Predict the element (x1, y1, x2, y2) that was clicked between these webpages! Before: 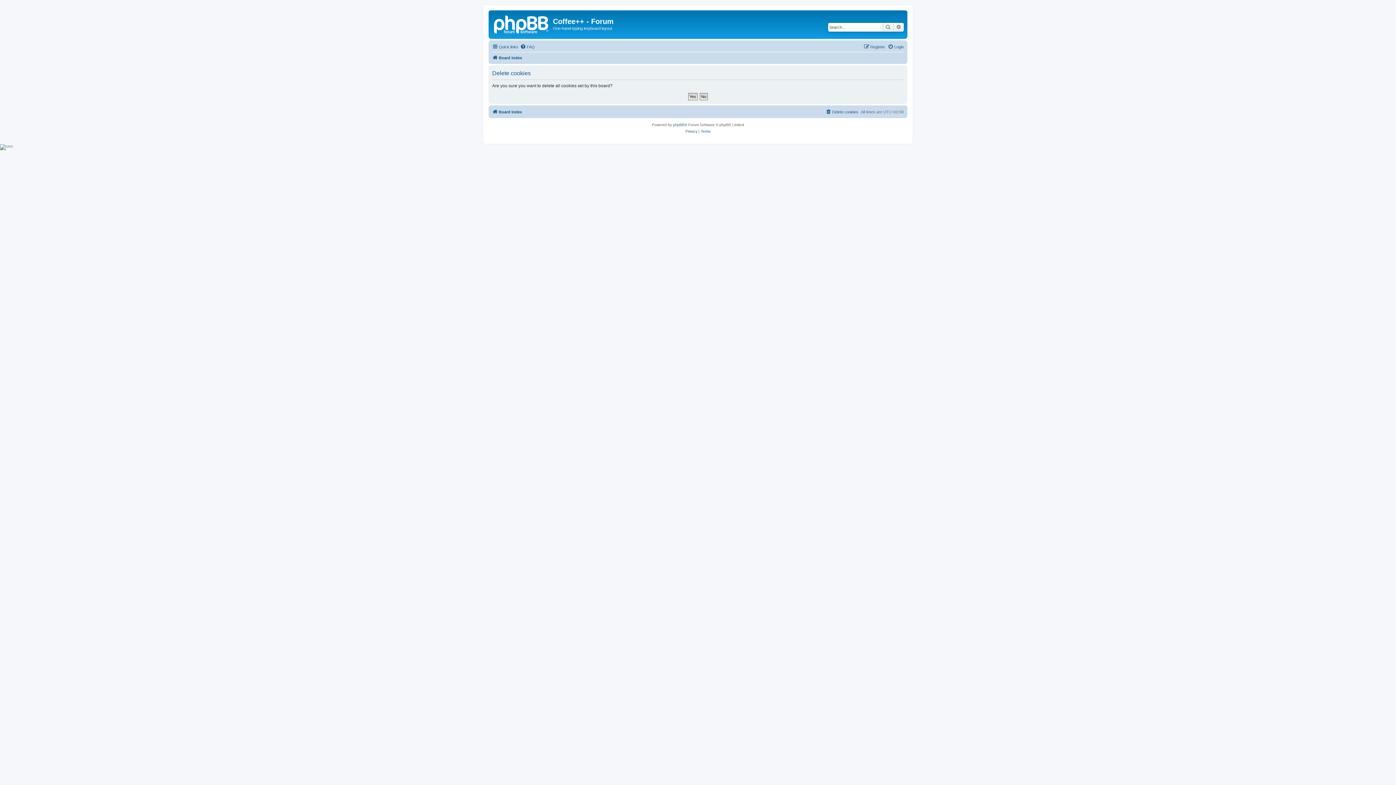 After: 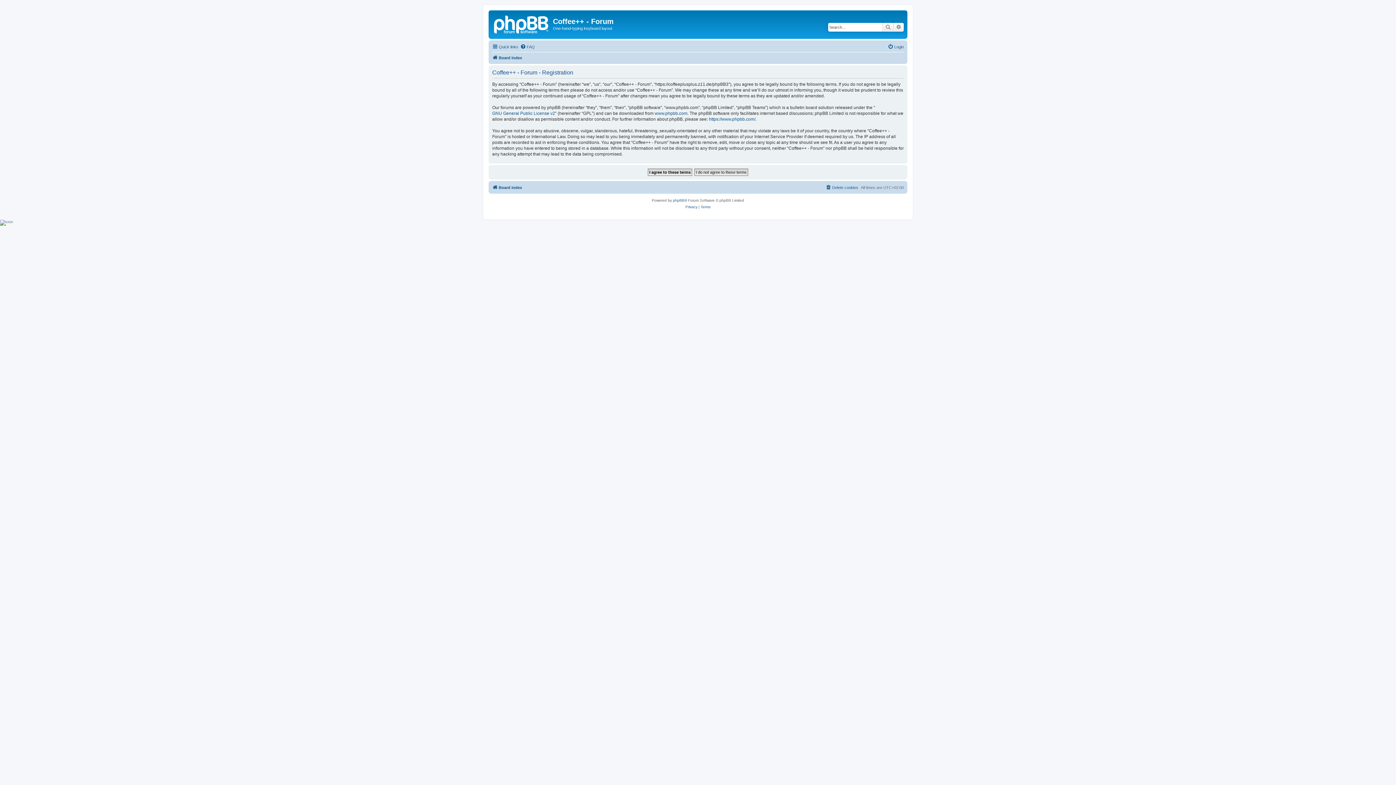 Action: label: Register bbox: (864, 42, 885, 51)